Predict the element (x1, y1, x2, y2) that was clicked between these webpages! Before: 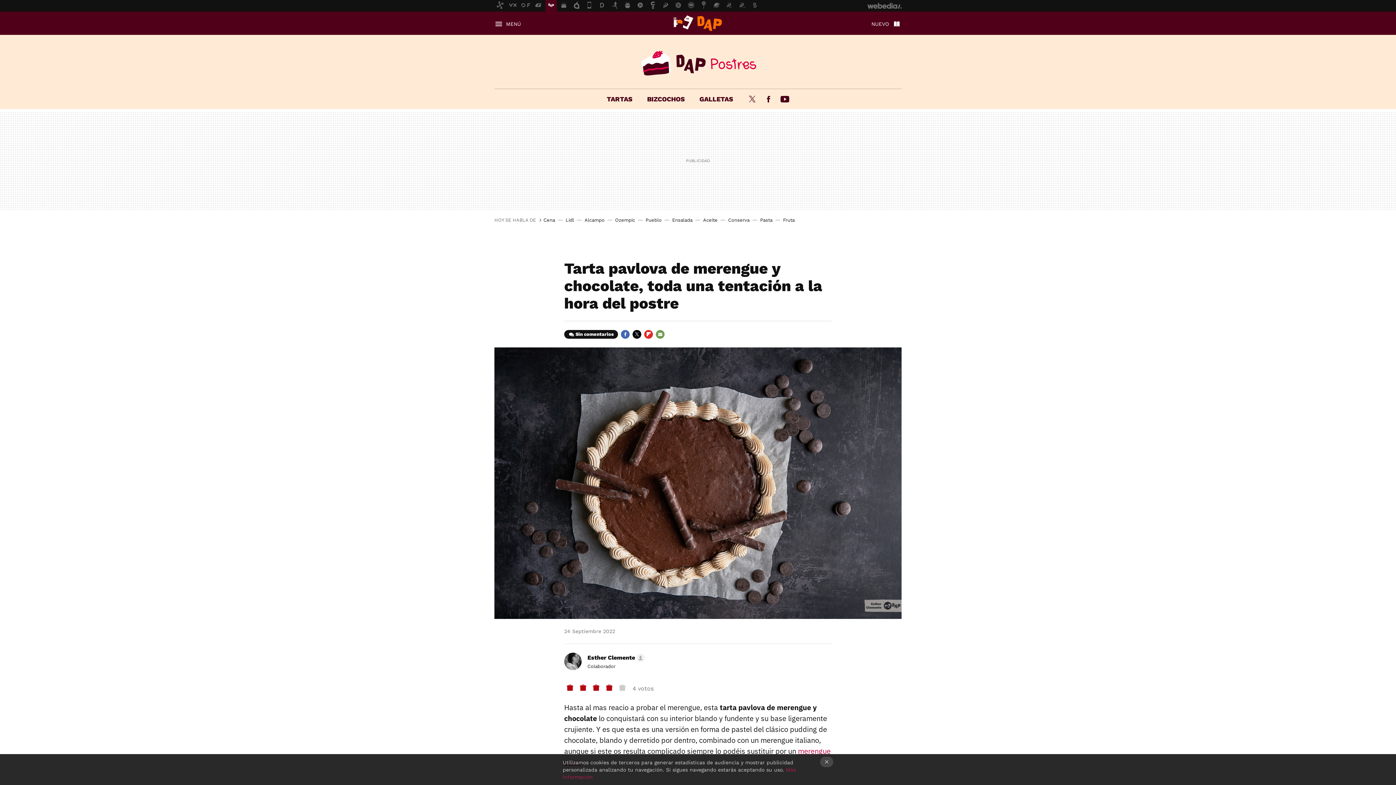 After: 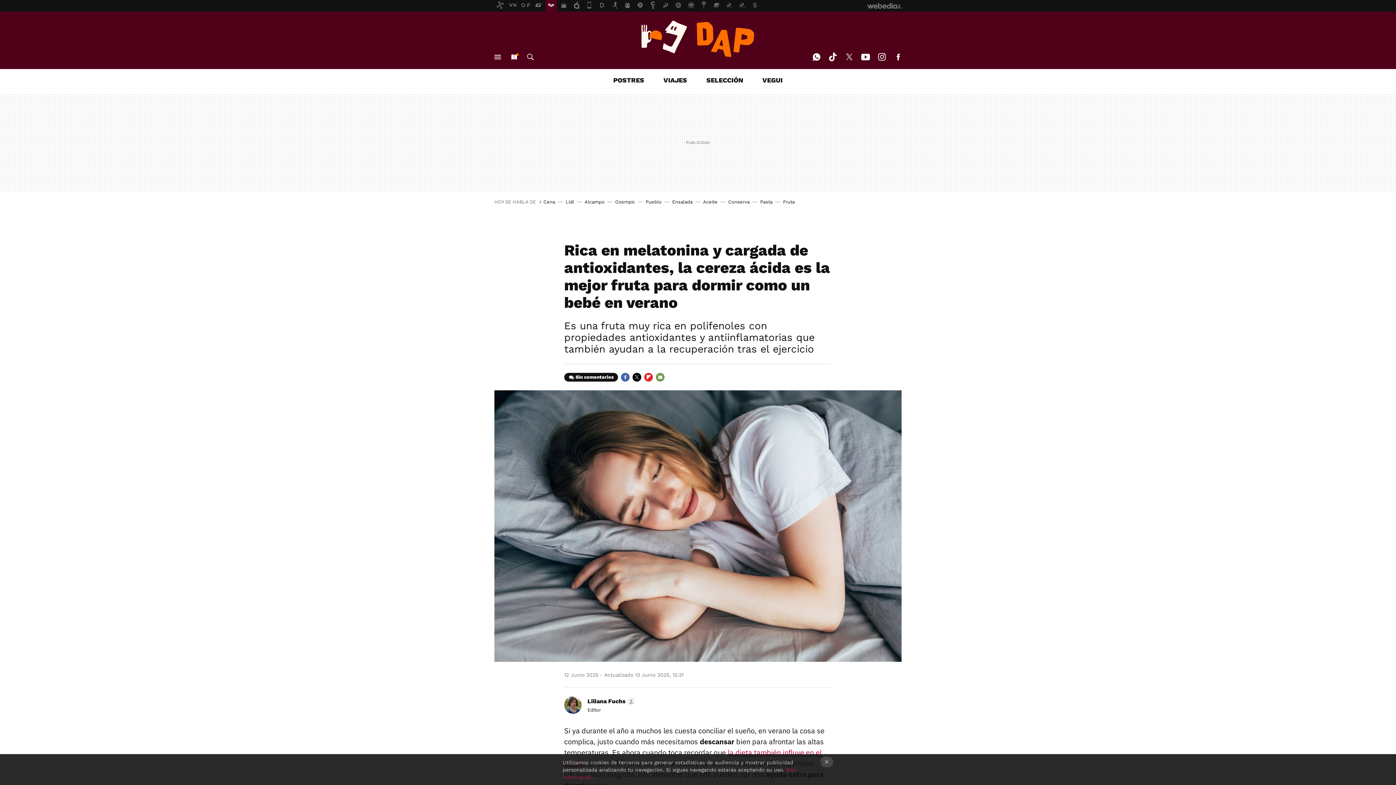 Action: bbox: (783, 217, 794, 222) label: Fruta